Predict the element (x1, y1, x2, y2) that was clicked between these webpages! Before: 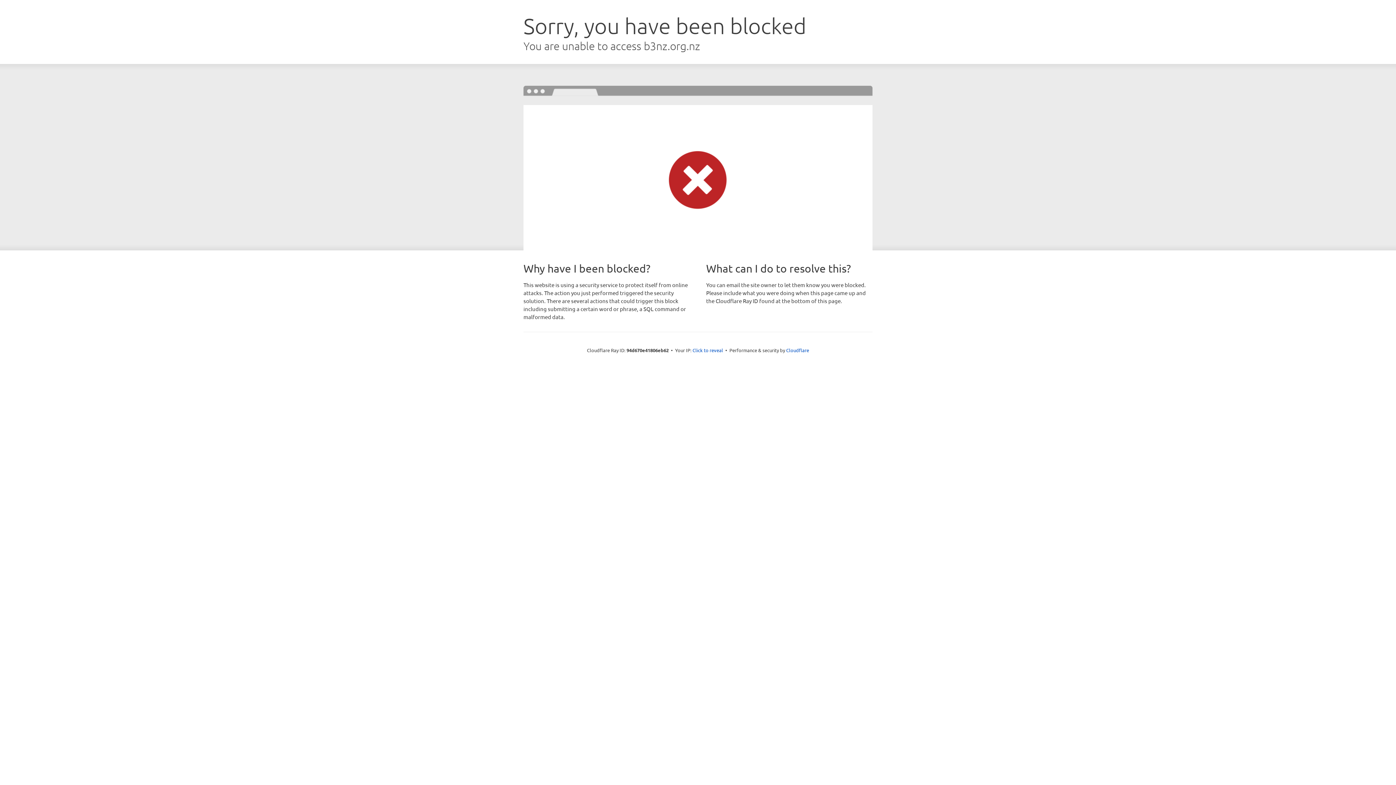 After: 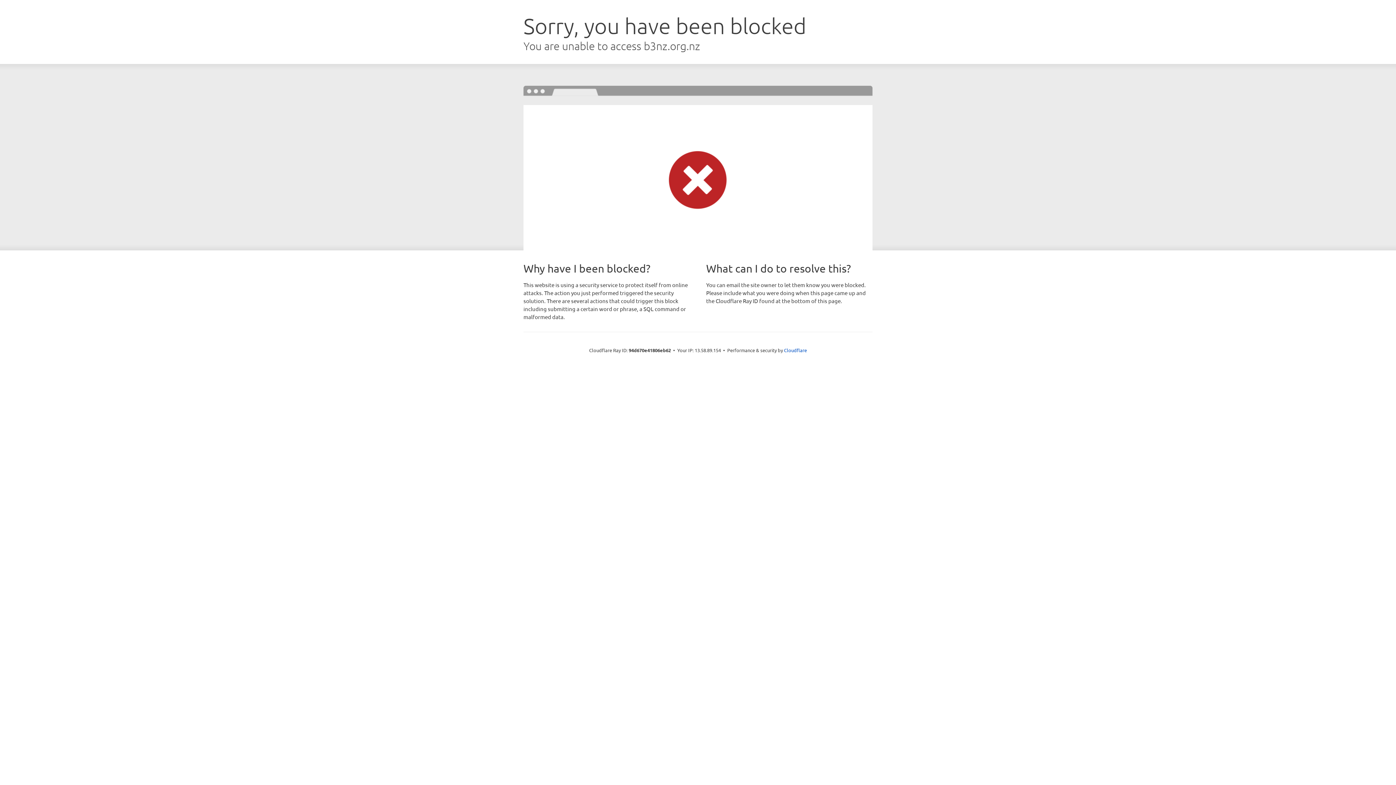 Action: label: Click to reveal bbox: (692, 346, 723, 353)